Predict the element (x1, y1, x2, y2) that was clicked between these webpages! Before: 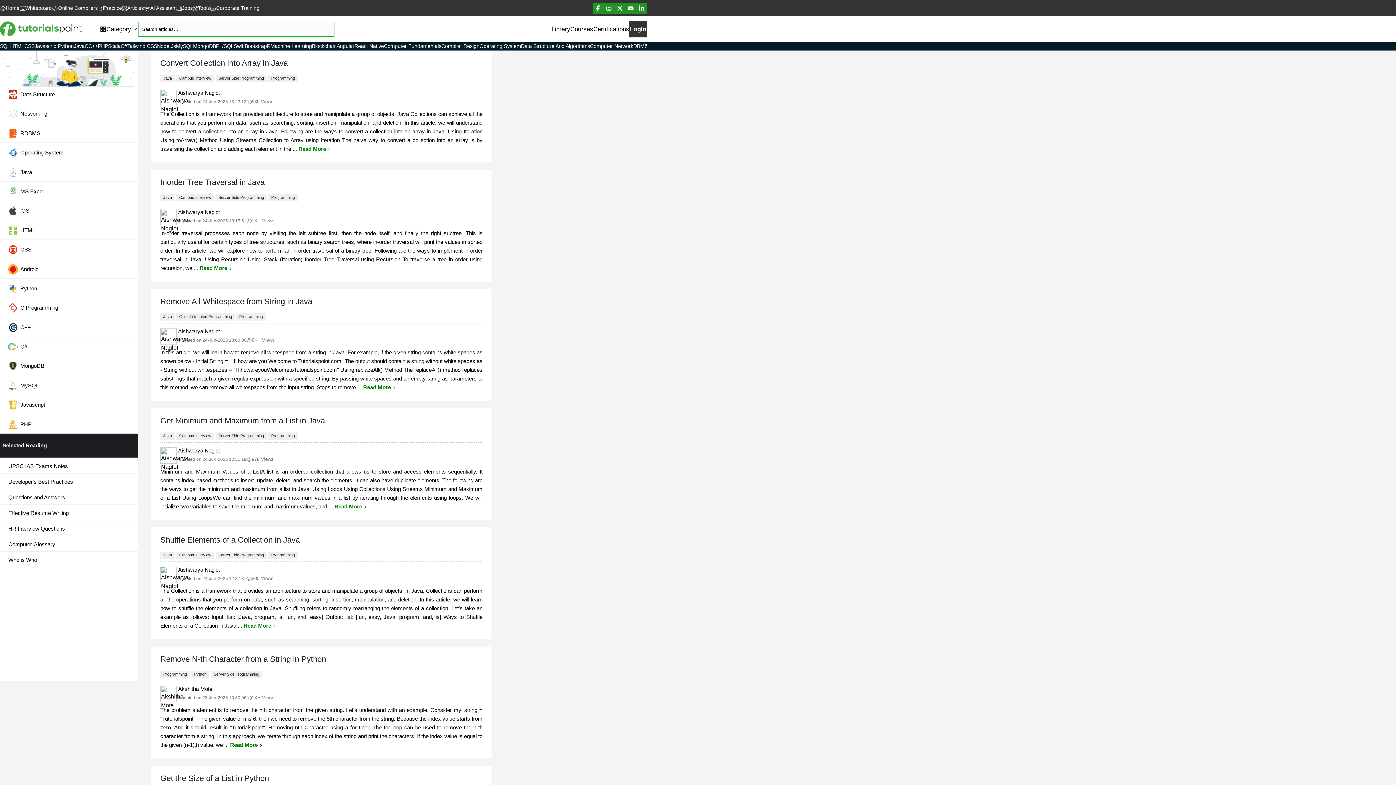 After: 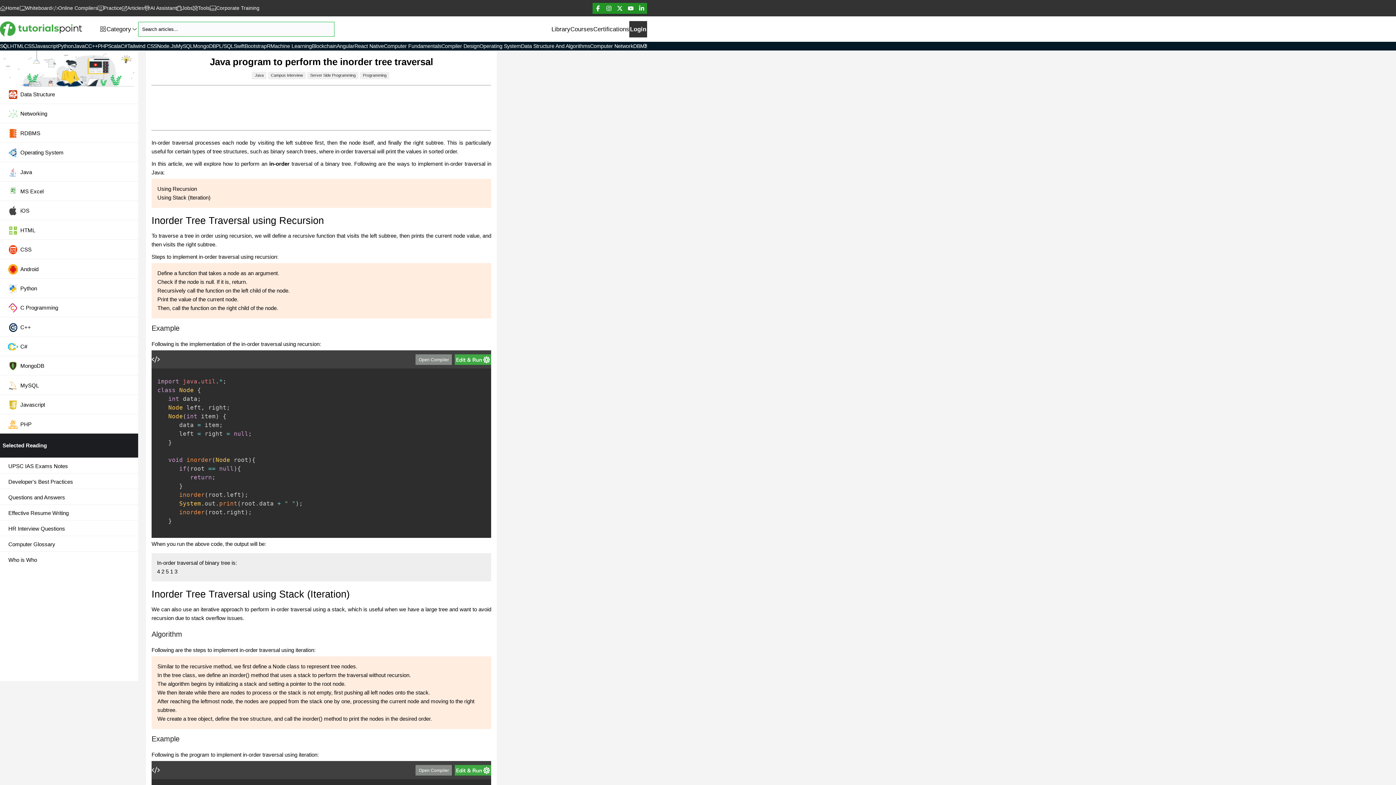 Action: label: Read More  bbox: (199, 265, 231, 271)